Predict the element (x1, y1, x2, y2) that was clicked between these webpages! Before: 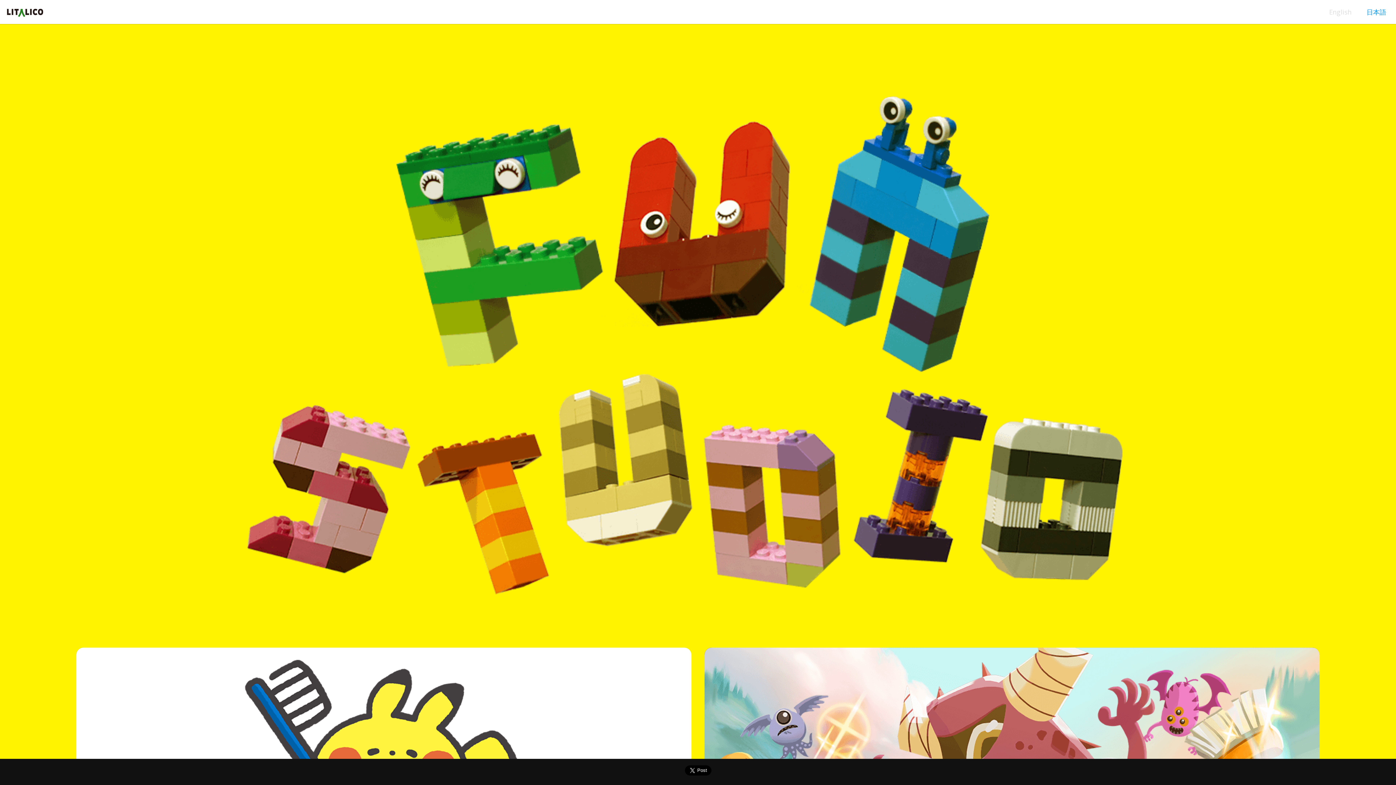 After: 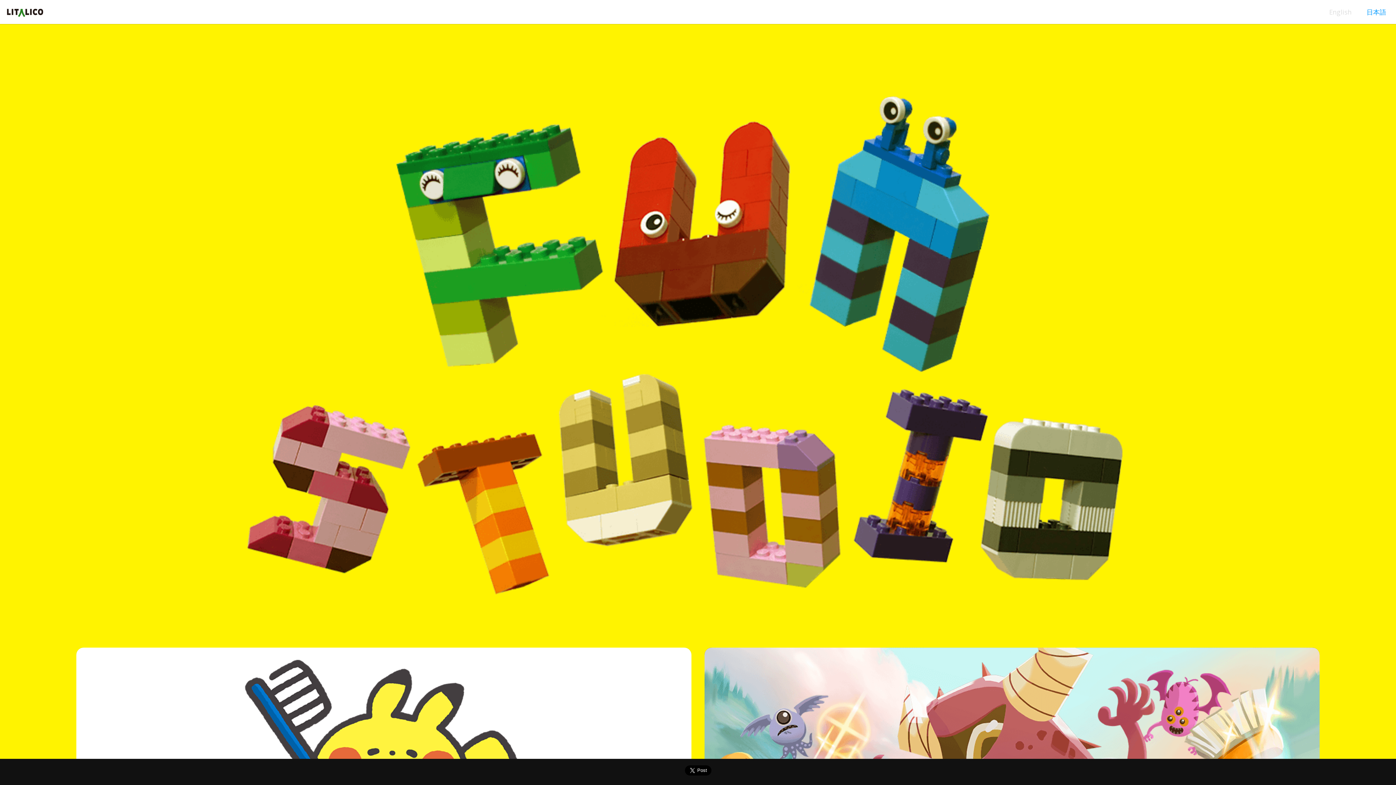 Action: label: LITALICO bbox: (3, 3, 46, 20)